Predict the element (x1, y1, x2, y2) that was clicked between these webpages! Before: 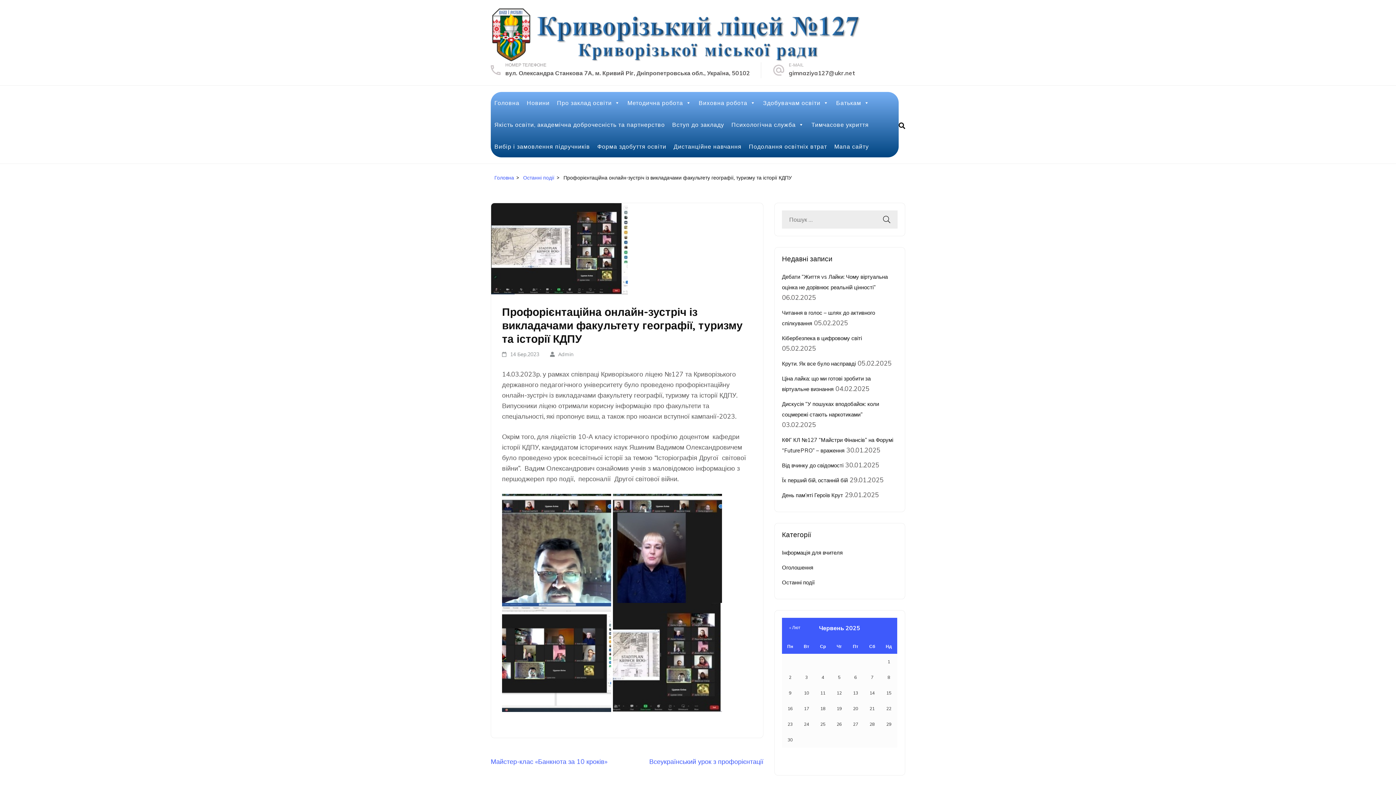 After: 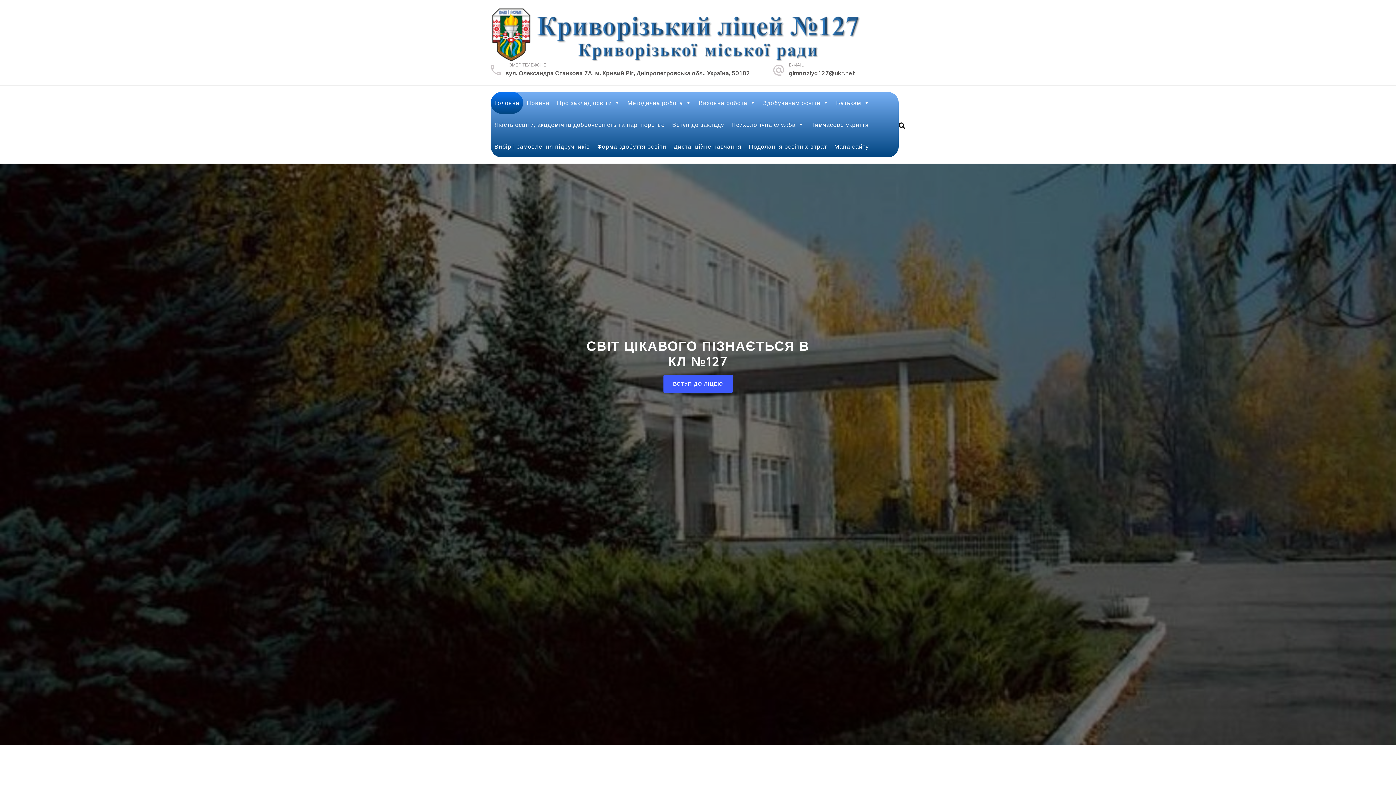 Action: bbox: (490, 7, 869, 62)